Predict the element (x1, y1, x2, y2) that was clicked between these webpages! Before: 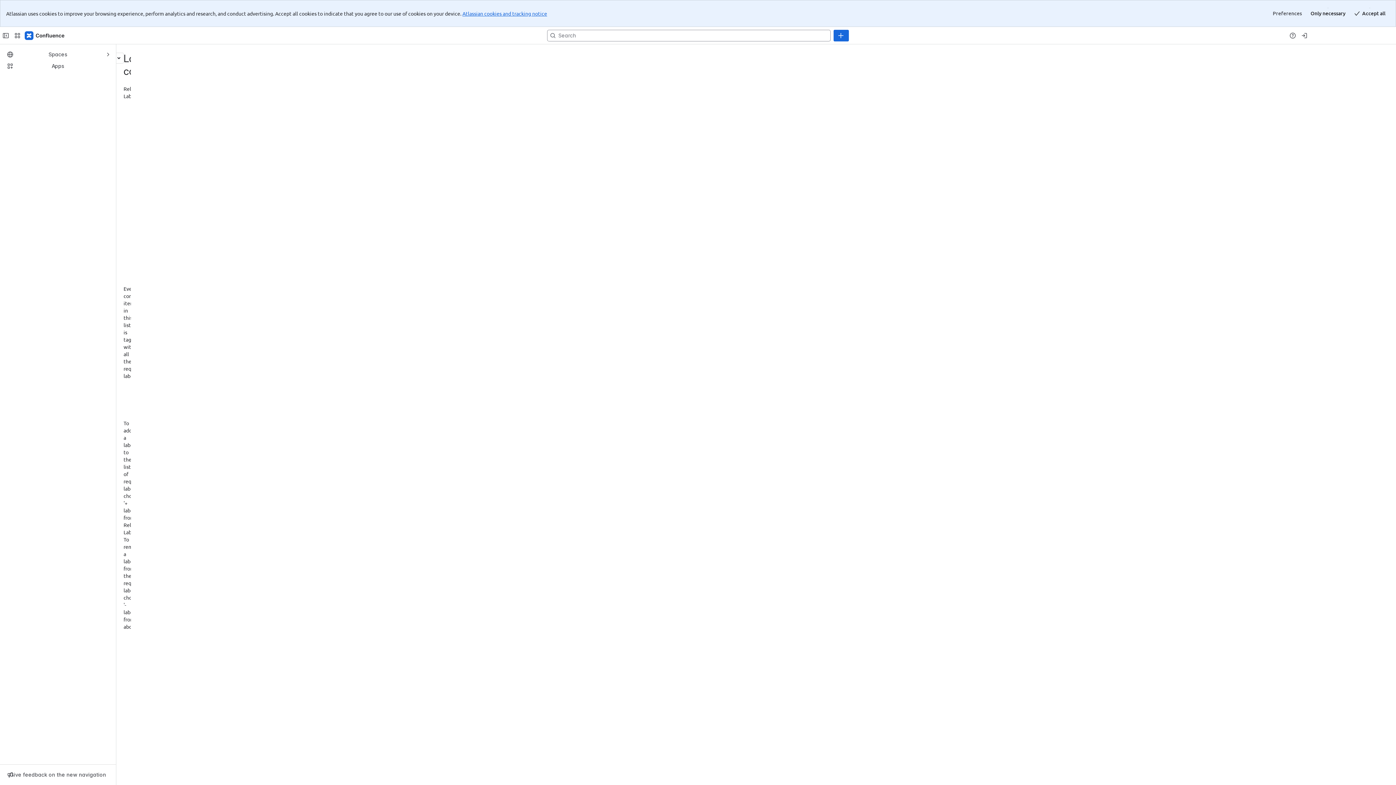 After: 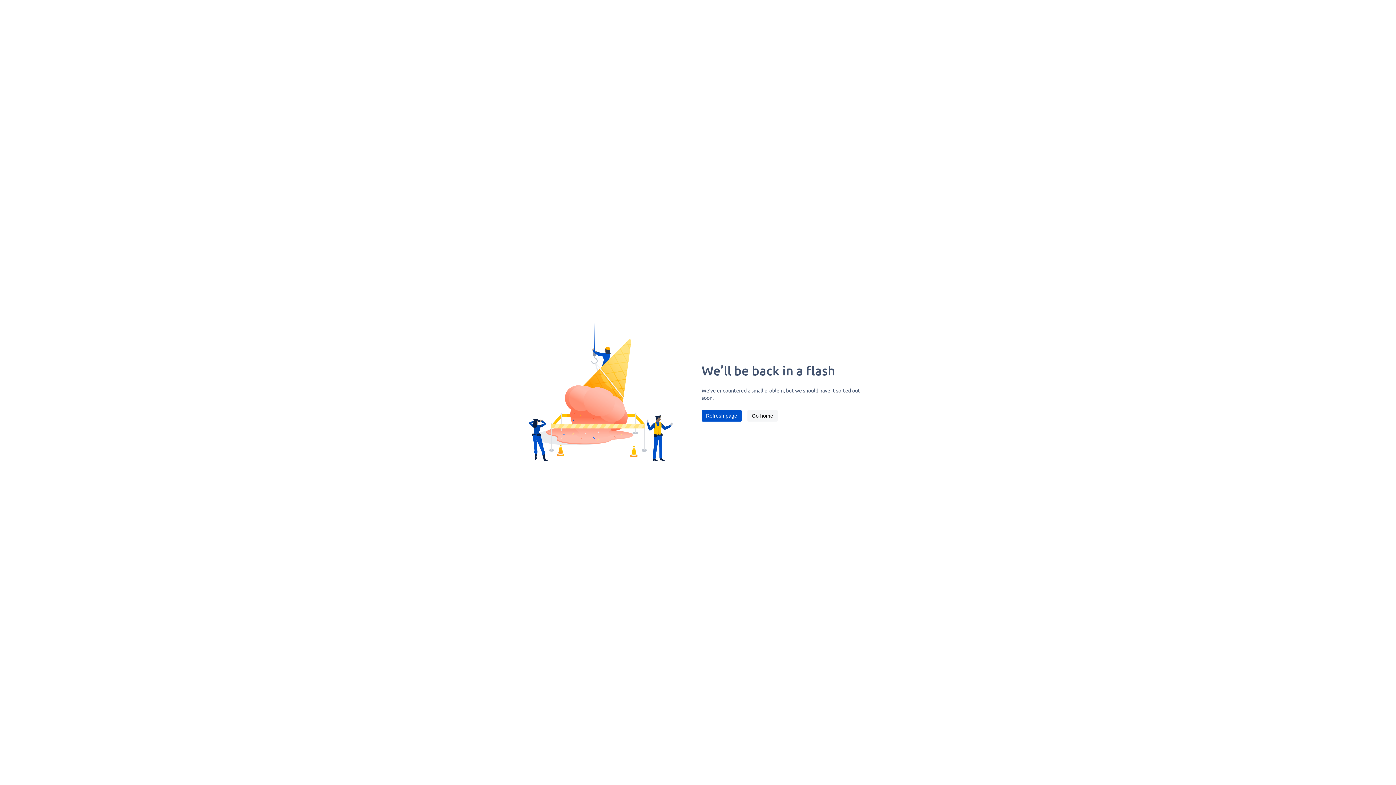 Action: bbox: (250, 38, 272, 45) label: assertion